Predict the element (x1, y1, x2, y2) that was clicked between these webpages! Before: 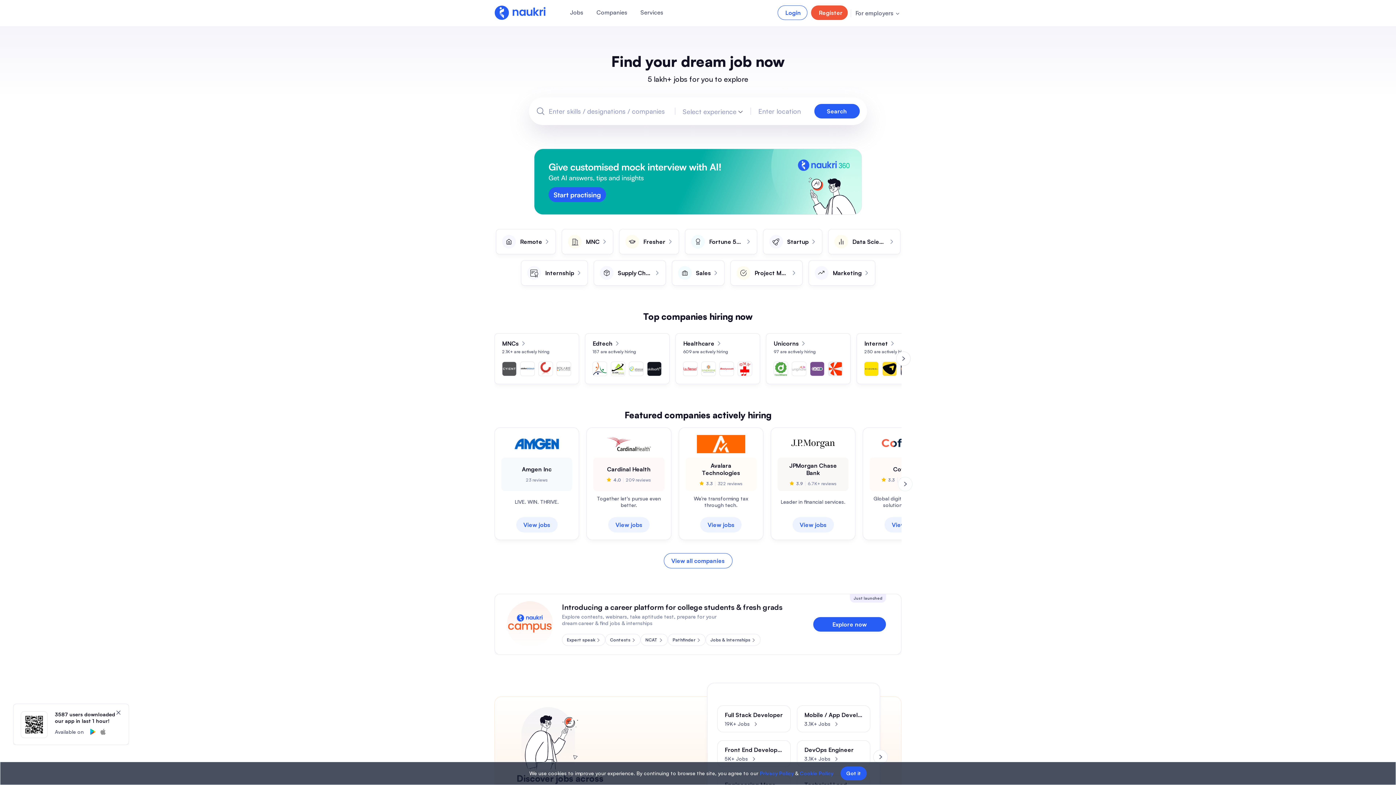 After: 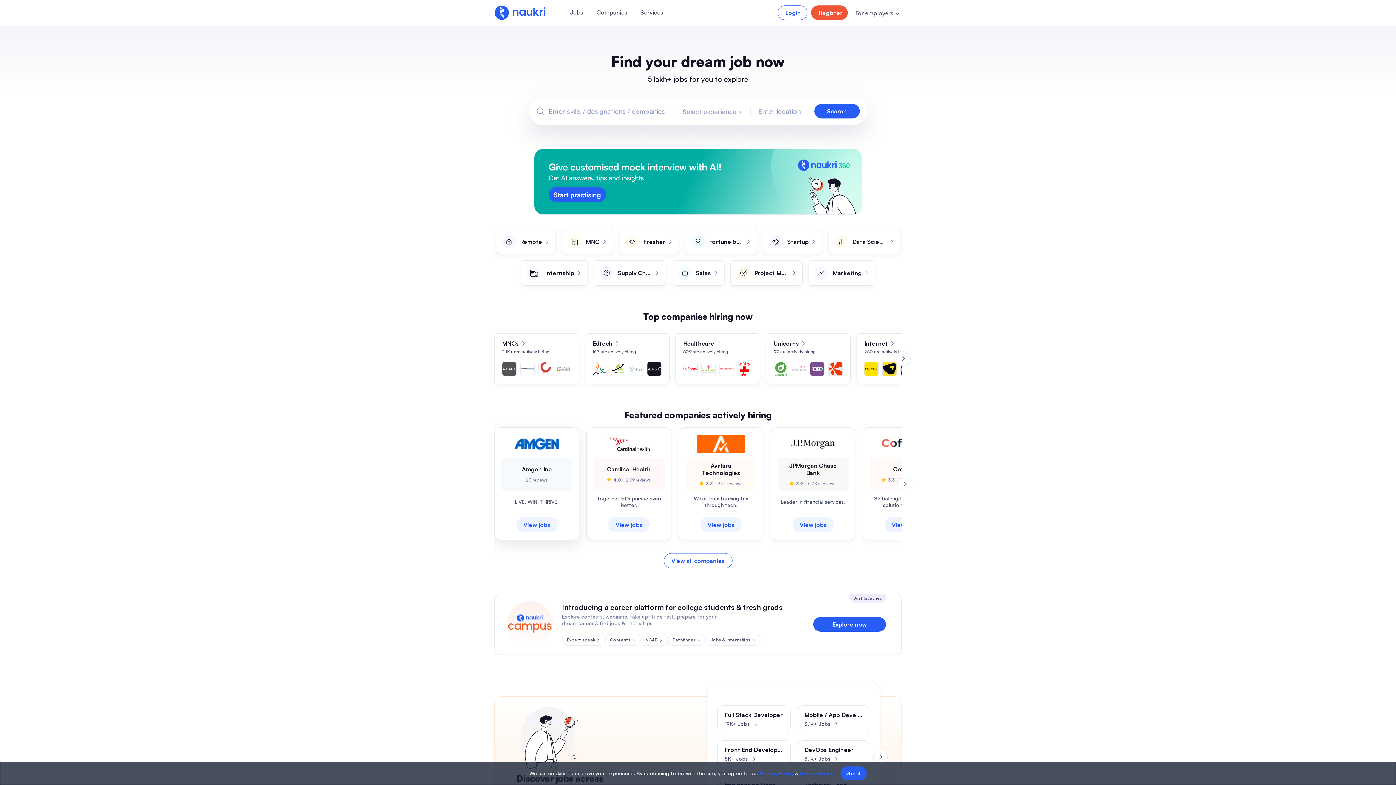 Action: bbox: (516, 517, 557, 532) label: View jobs